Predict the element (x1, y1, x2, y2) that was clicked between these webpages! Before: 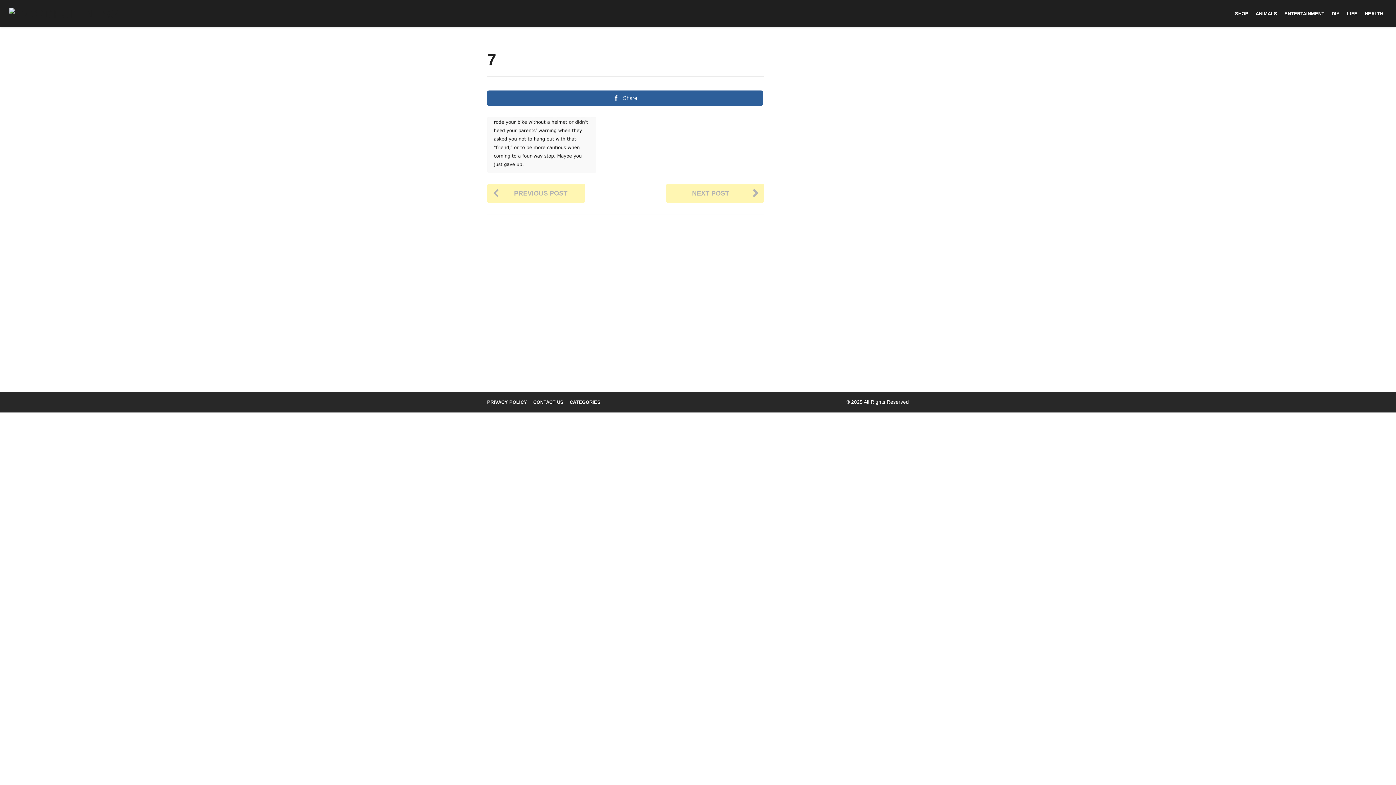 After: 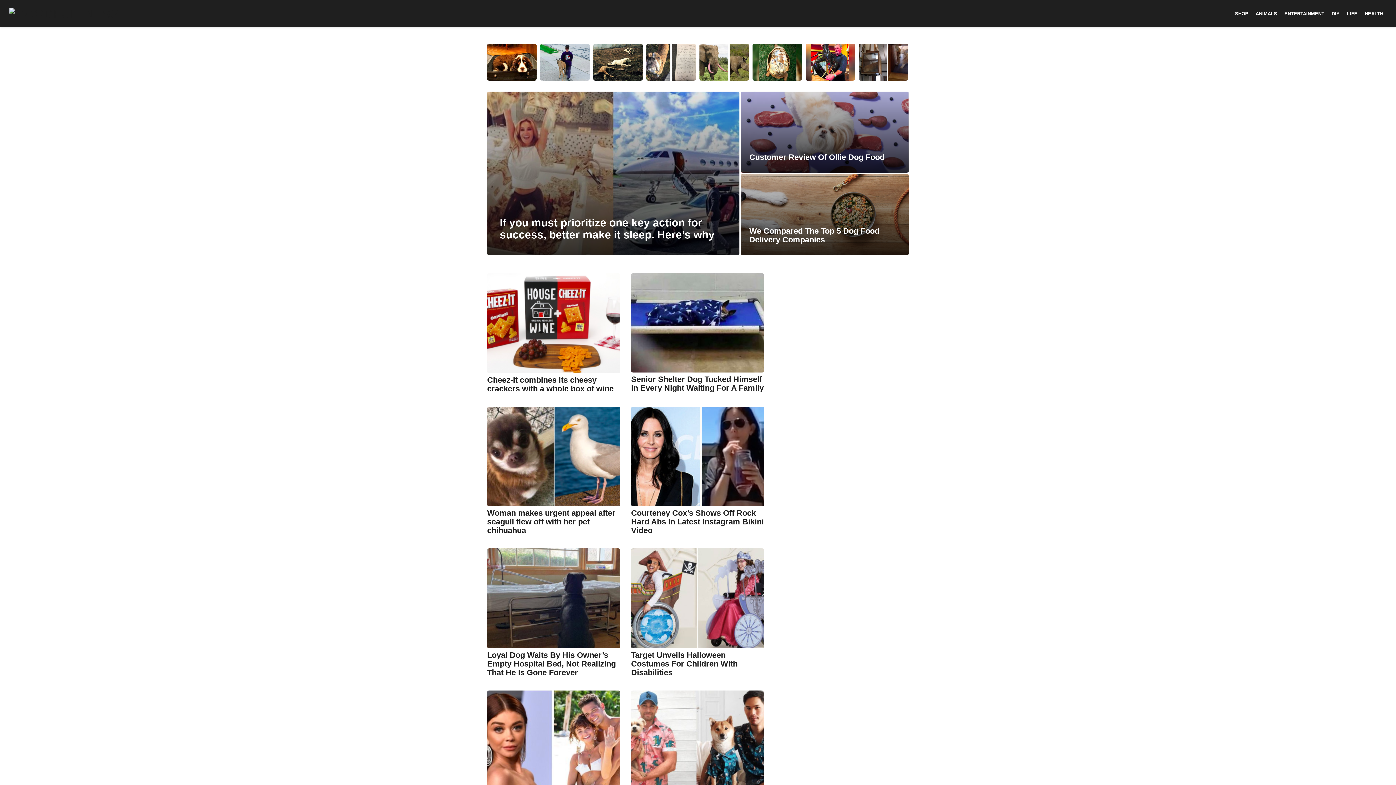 Action: bbox: (9, 7, 119, 19)